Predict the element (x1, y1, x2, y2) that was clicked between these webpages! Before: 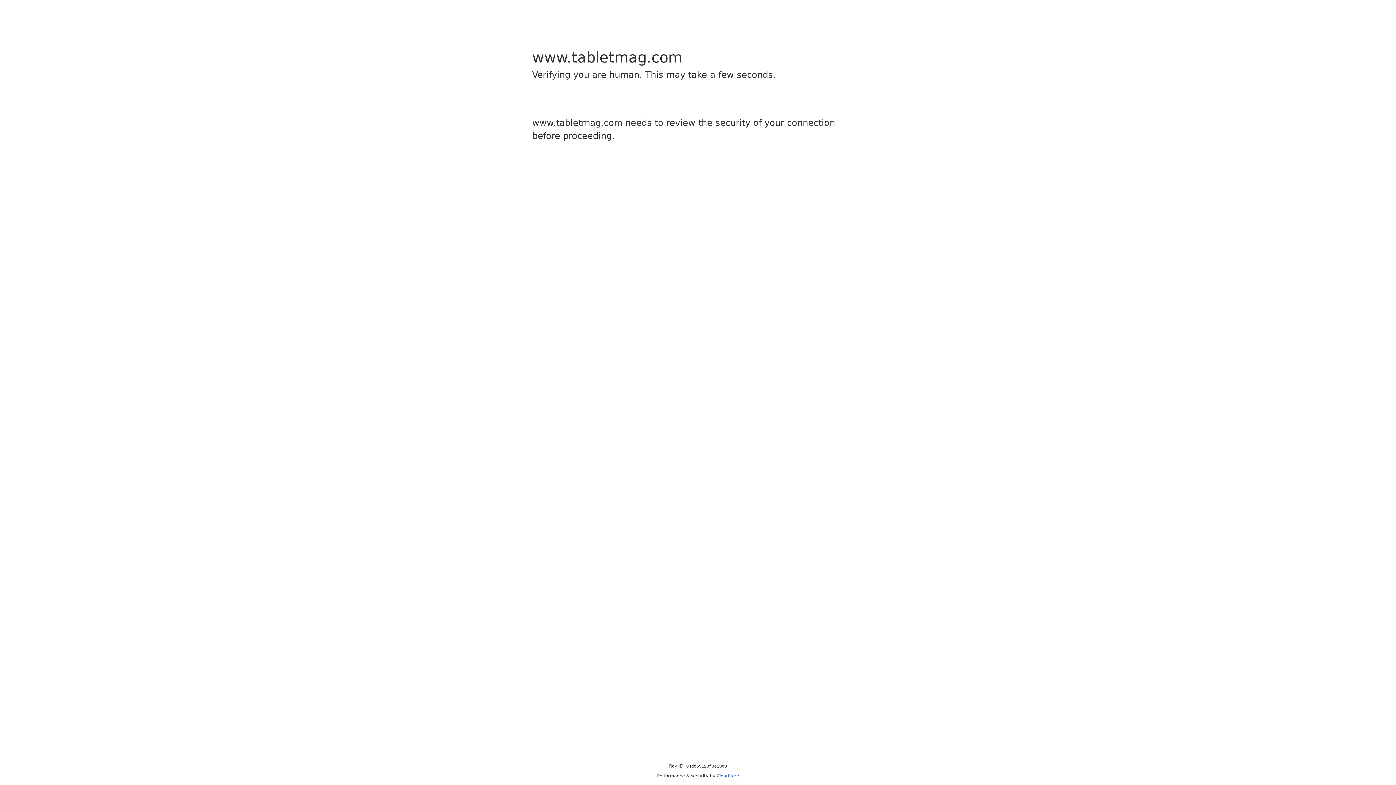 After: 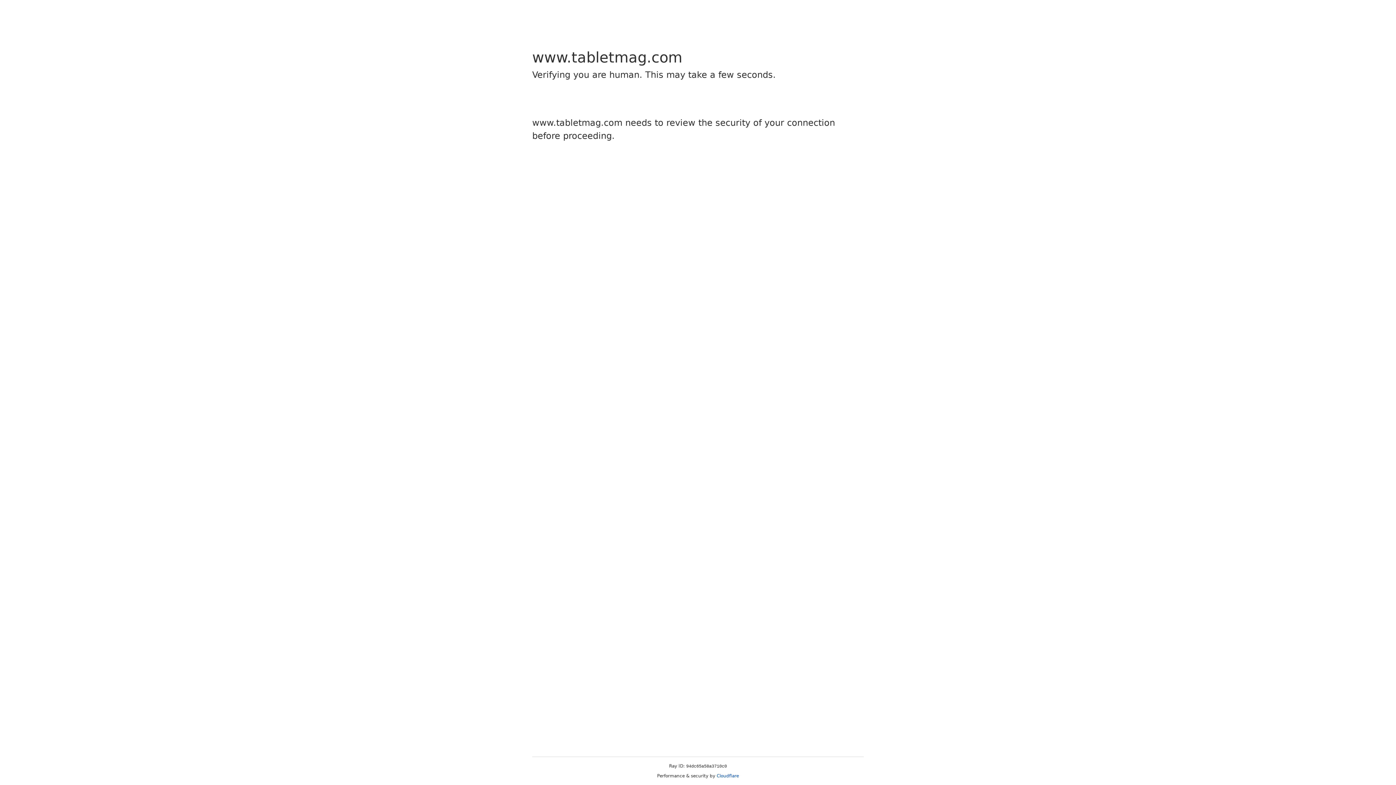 Action: bbox: (716, 773, 739, 778) label: Cloudflare